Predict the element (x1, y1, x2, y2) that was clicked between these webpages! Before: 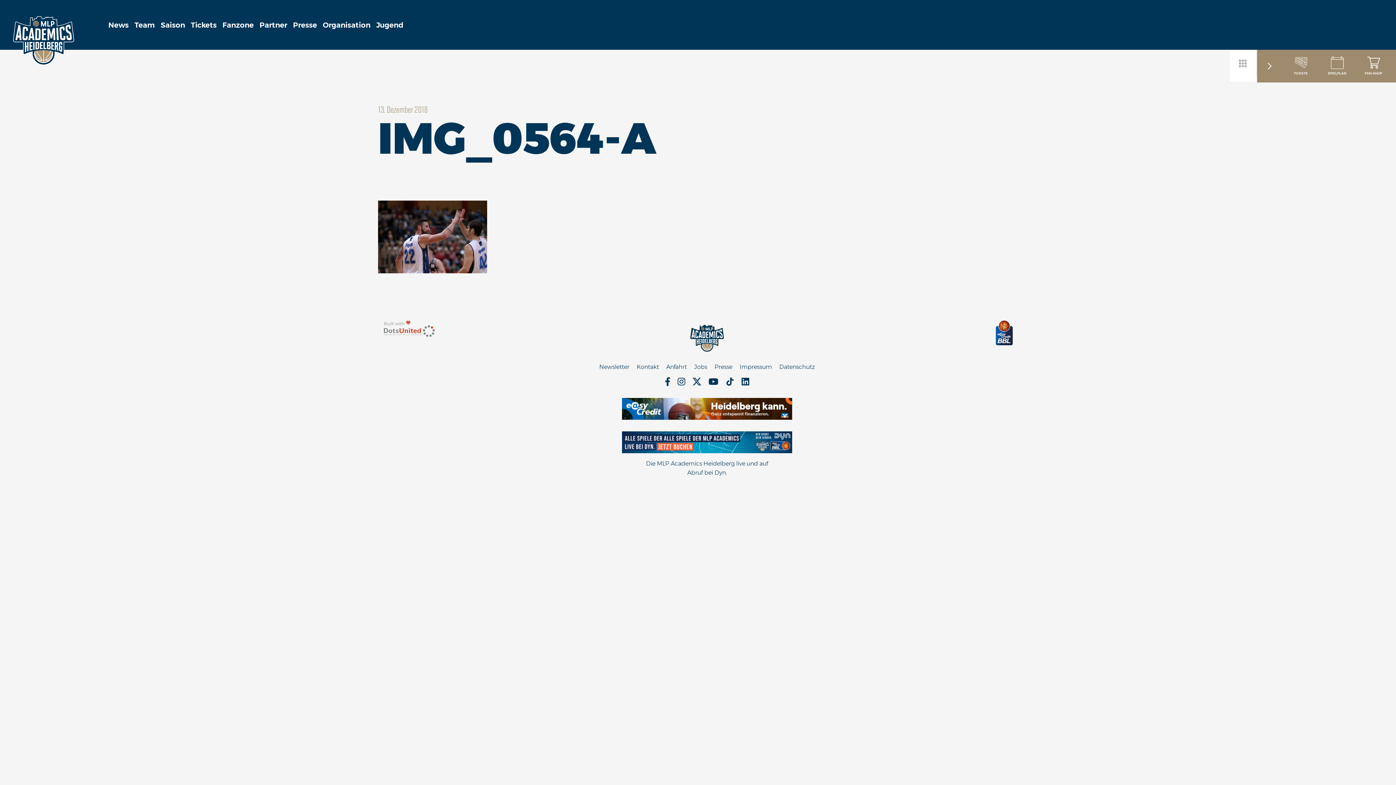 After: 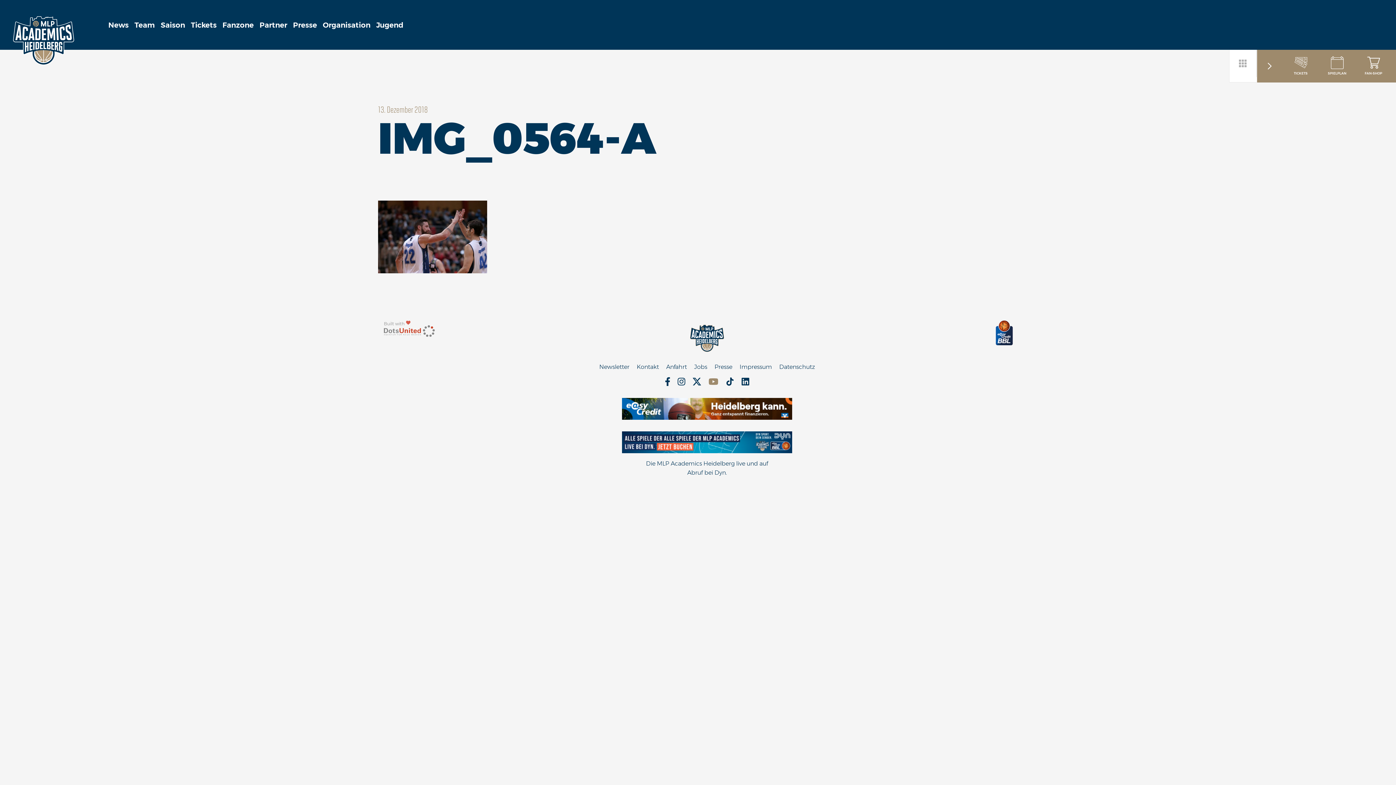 Action: bbox: (705, 380, 721, 387)